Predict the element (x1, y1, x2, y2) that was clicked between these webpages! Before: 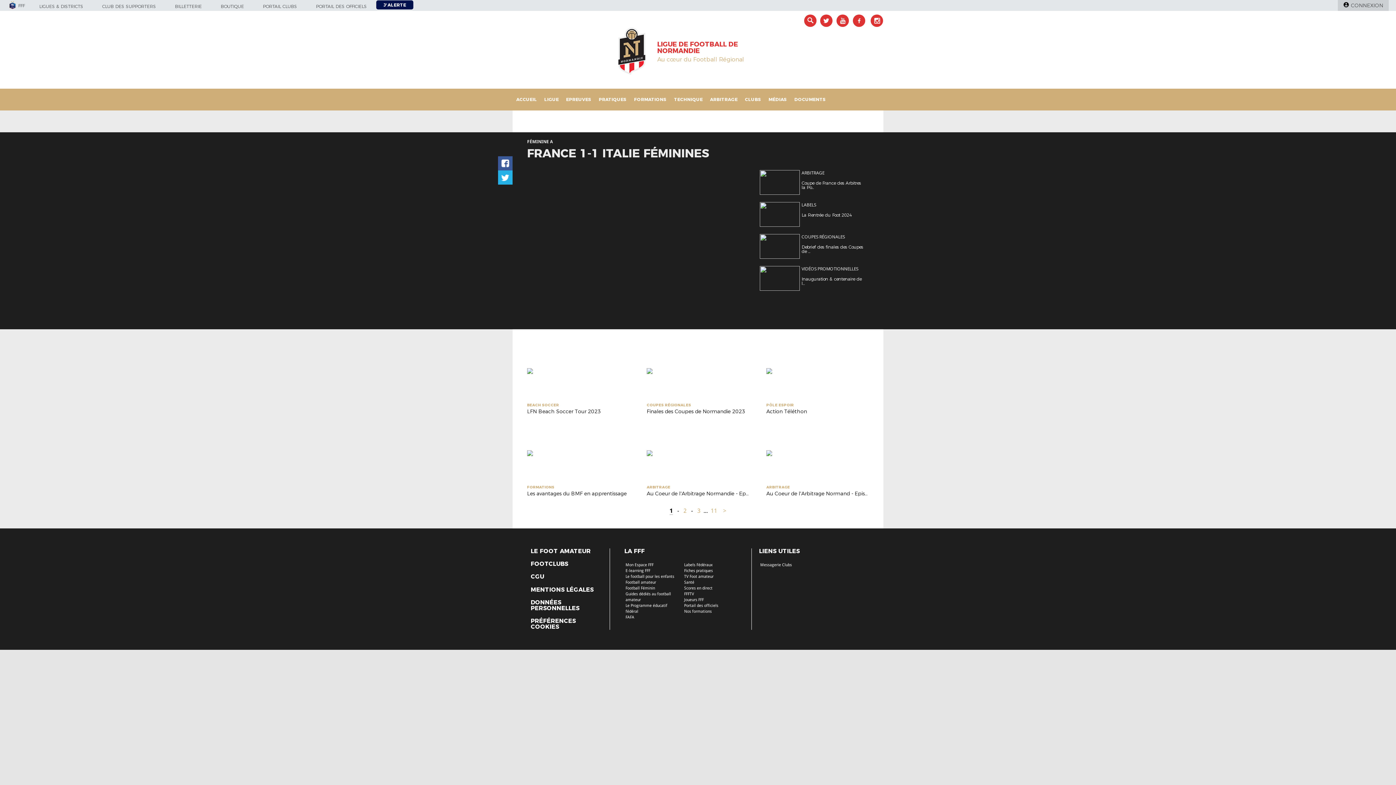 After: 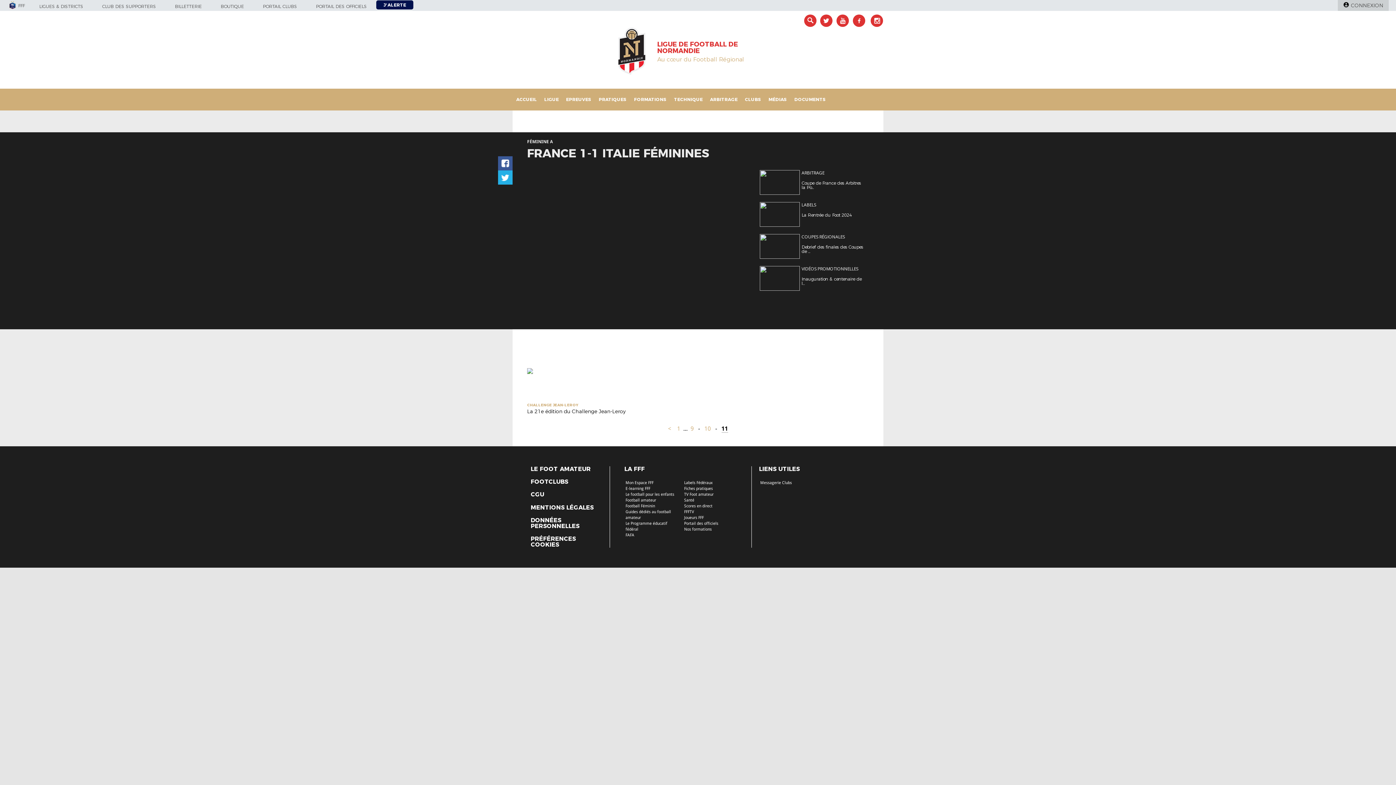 Action: bbox: (710, 507, 717, 514) label: 11